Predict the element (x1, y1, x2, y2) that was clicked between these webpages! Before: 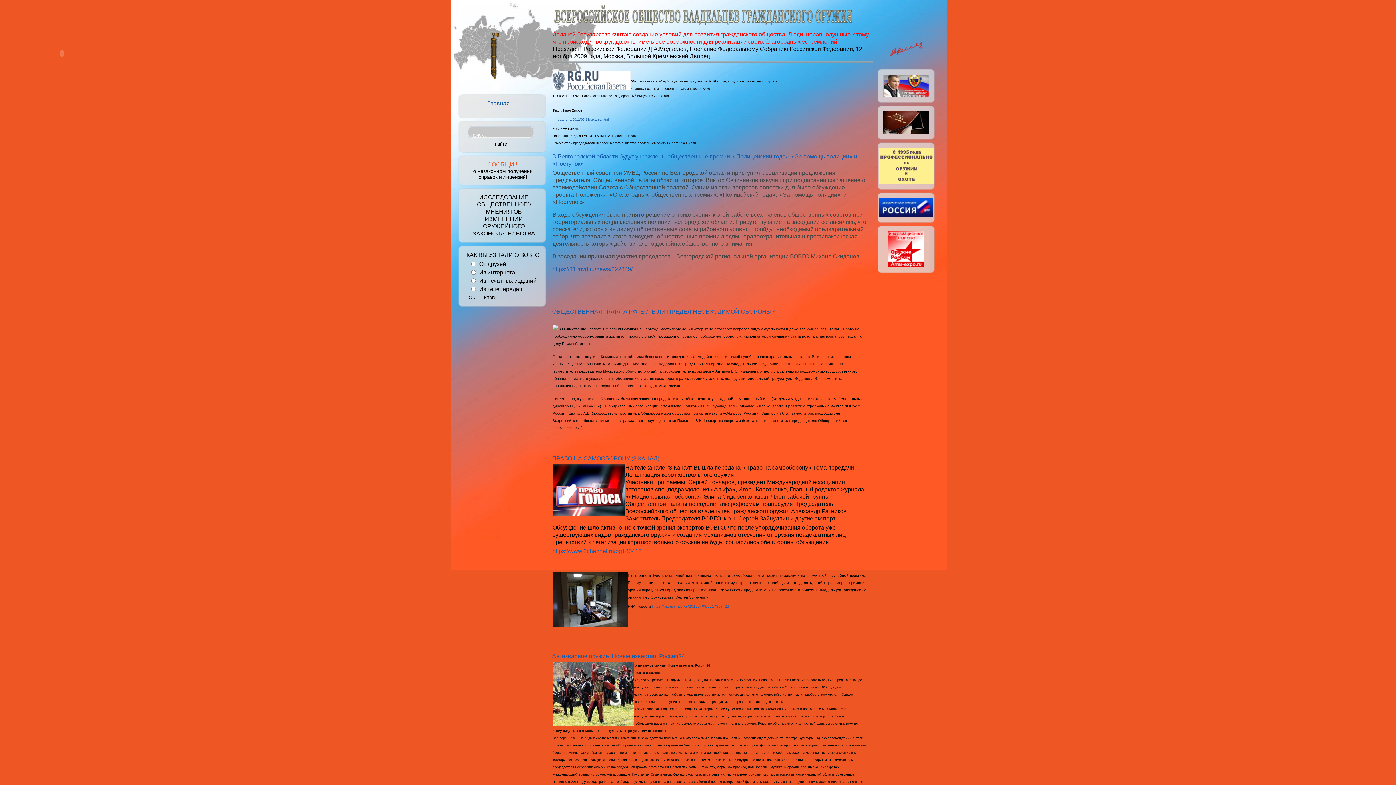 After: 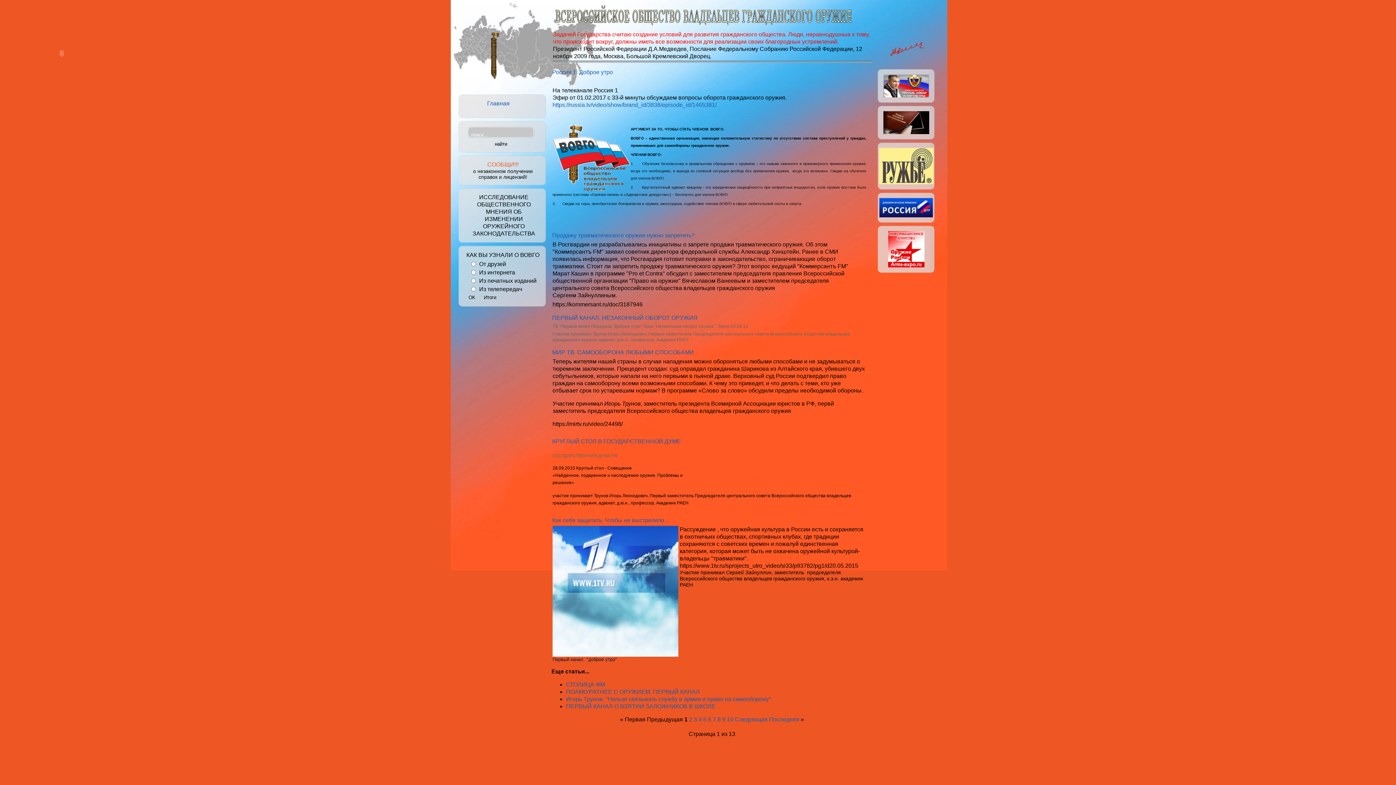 Action: bbox: (877, 148, 934, 184)